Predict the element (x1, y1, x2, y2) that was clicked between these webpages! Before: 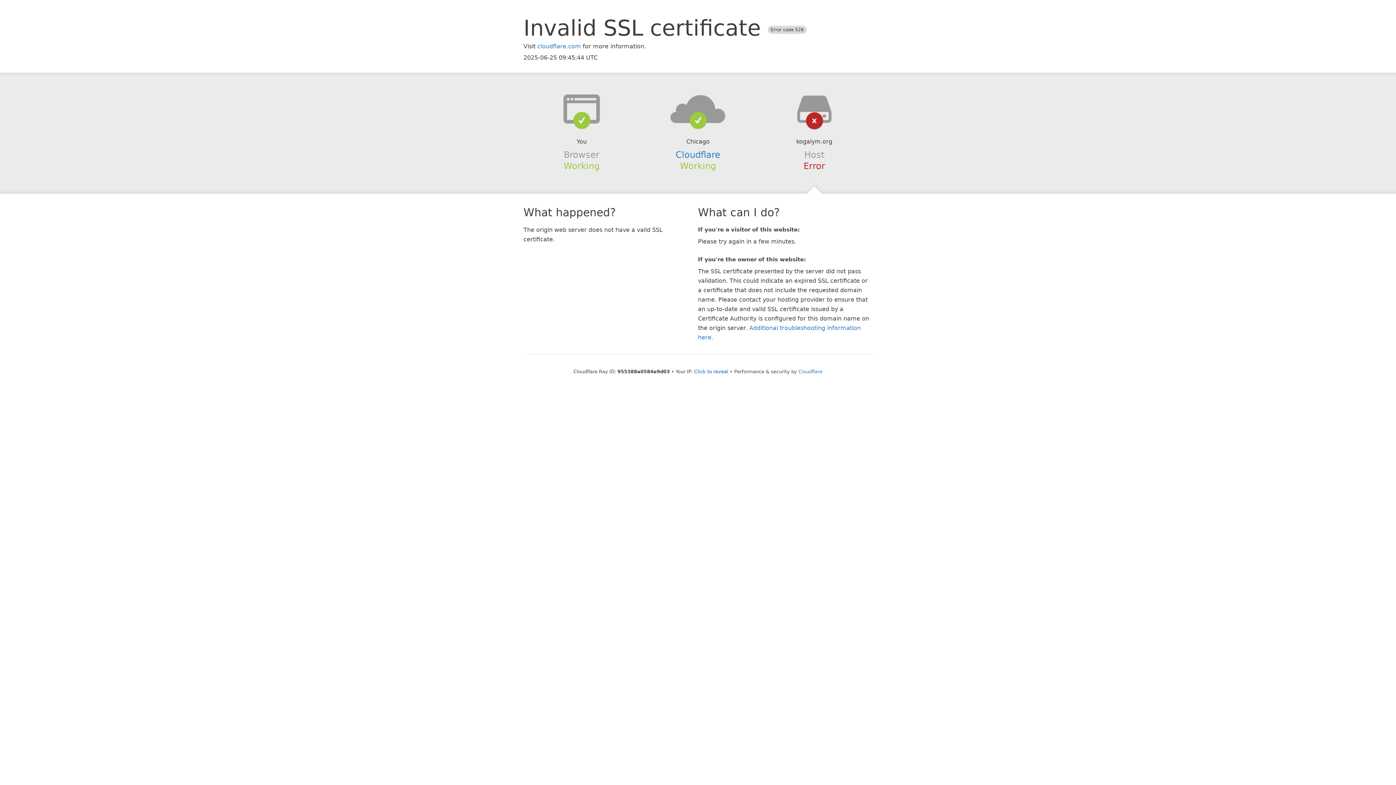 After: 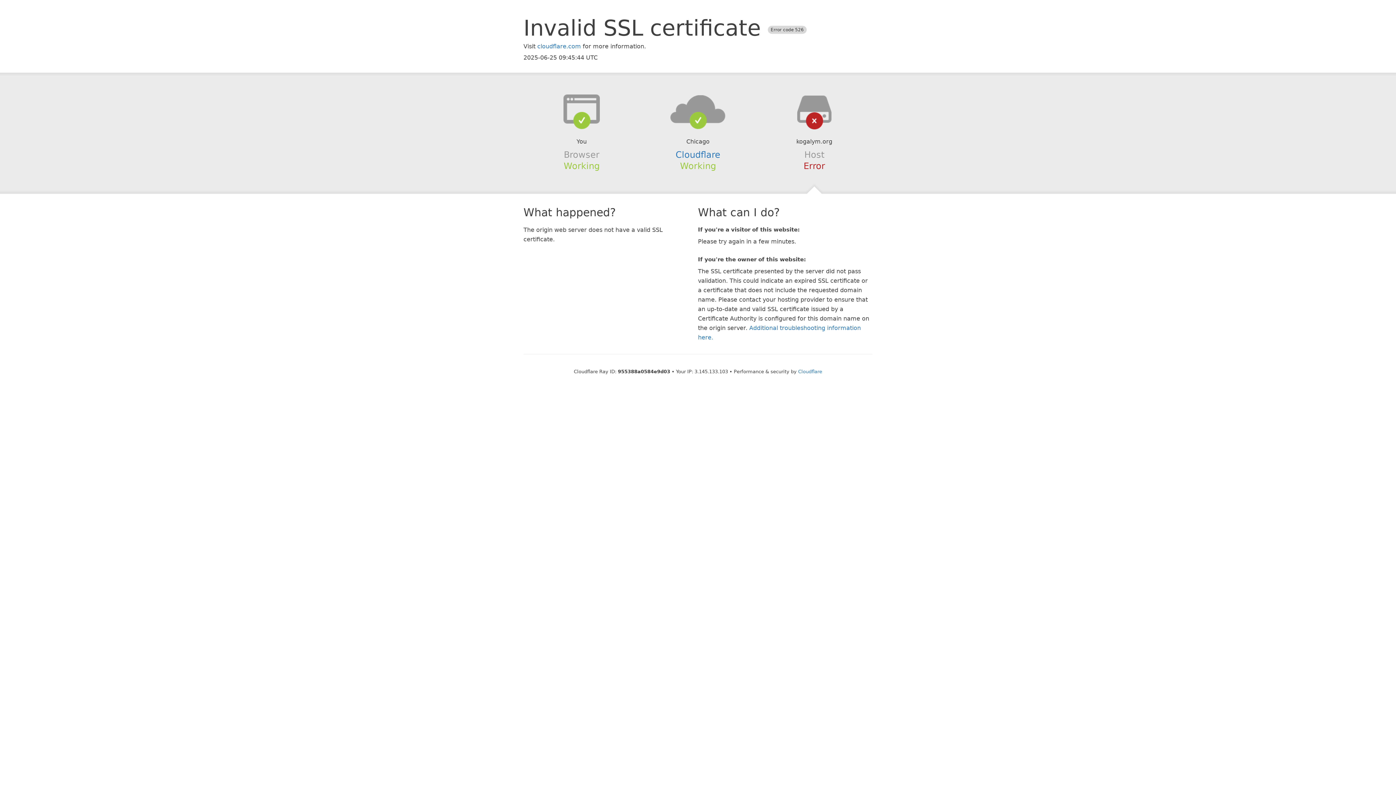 Action: bbox: (694, 368, 728, 374) label: Click to reveal